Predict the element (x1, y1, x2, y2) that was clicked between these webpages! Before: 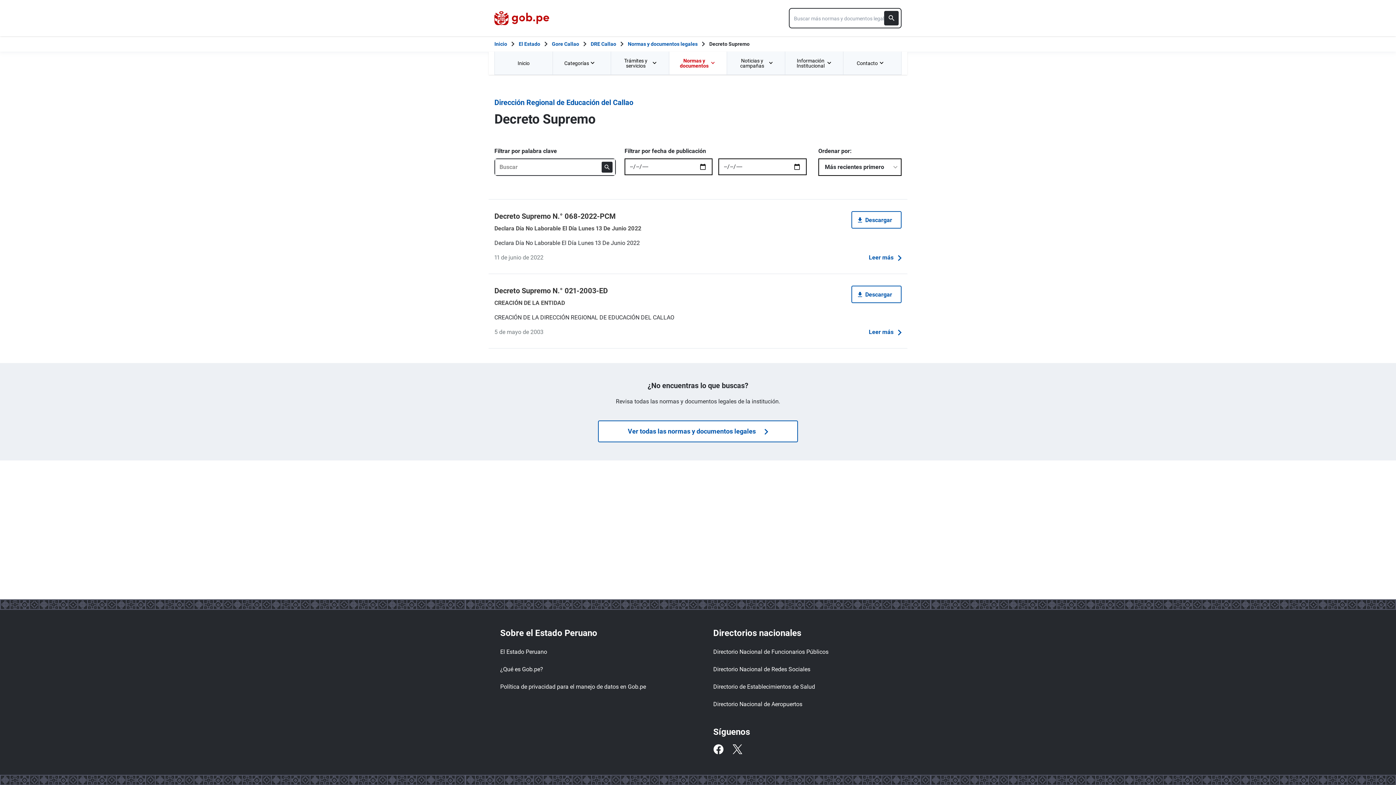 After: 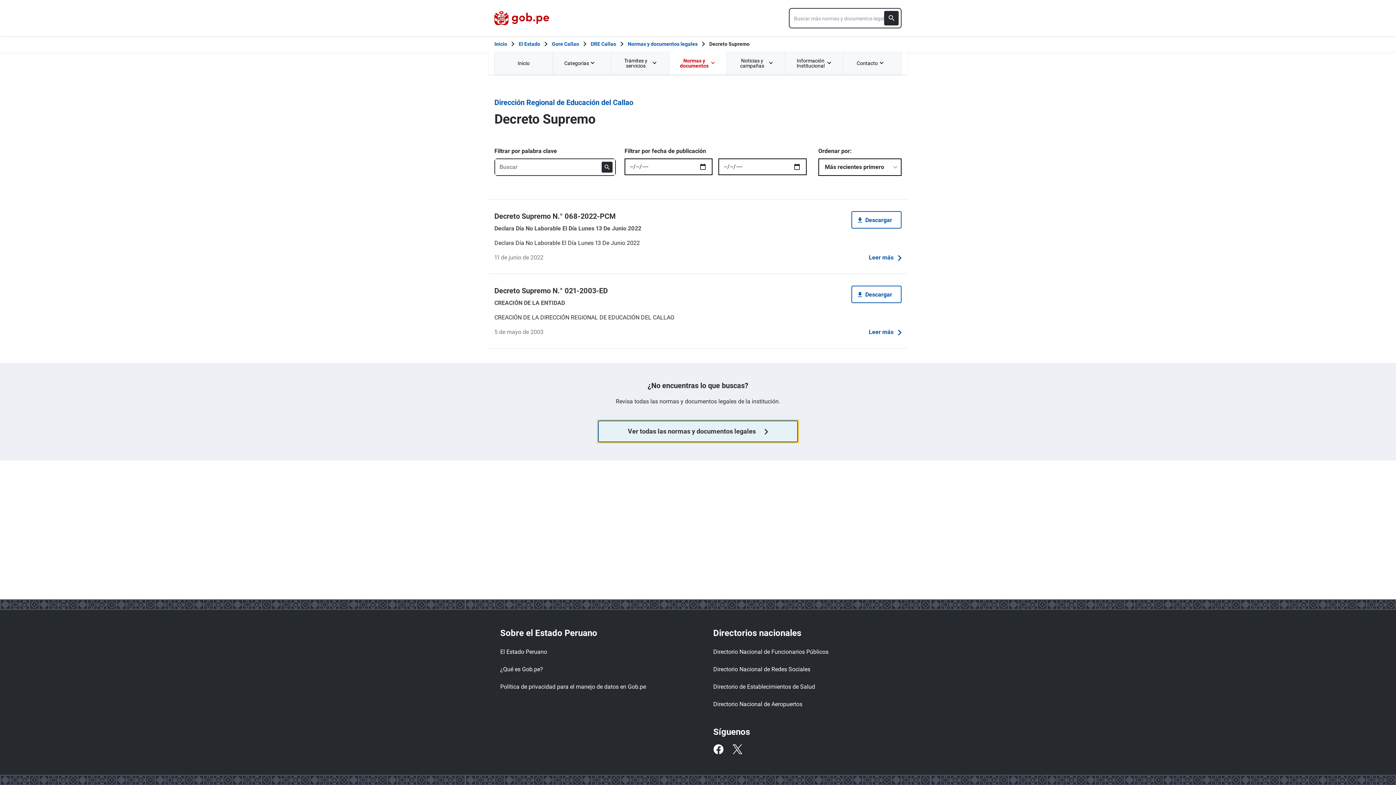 Action: bbox: (598, 420, 798, 442) label: Búsquedas de normas